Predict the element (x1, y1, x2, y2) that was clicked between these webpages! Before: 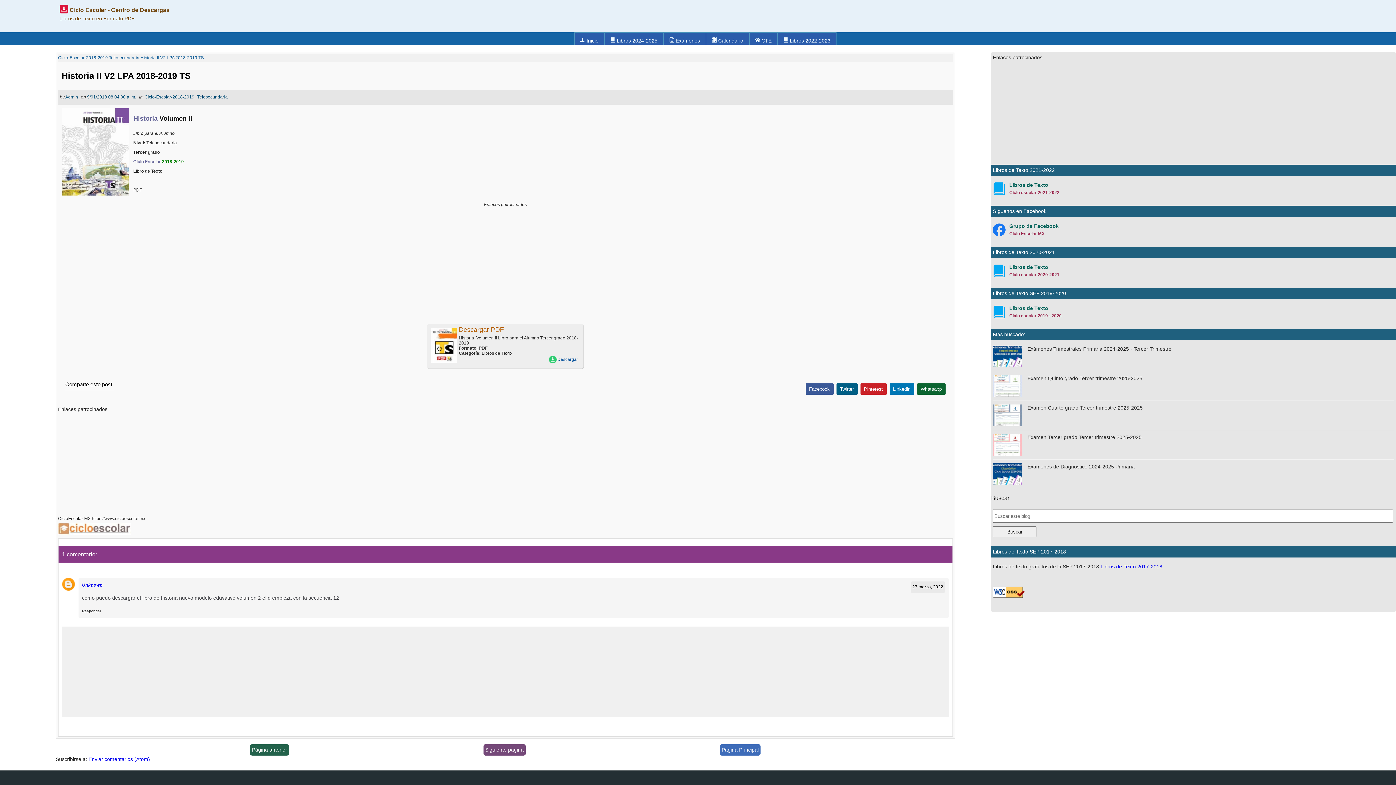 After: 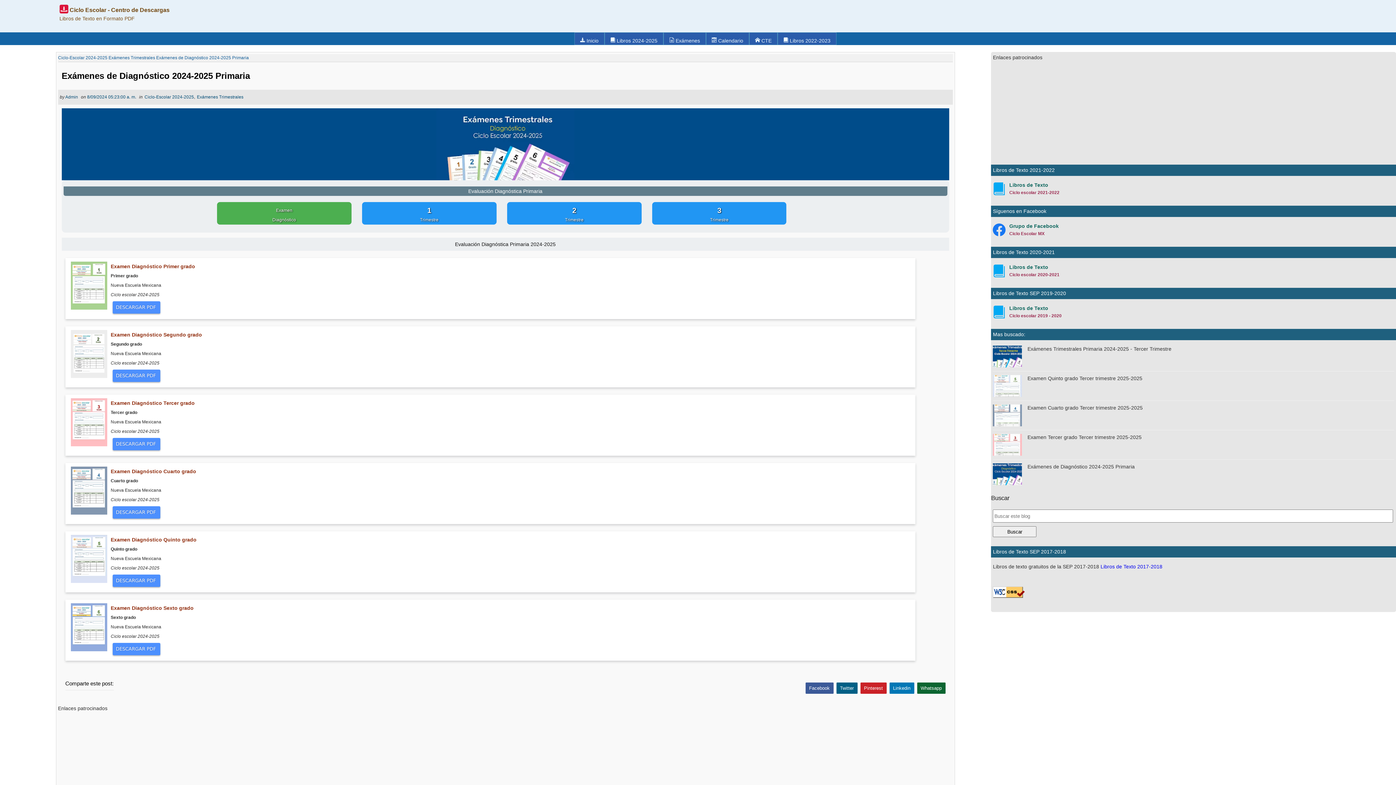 Action: bbox: (663, 32, 706, 45) label:  Exámenes